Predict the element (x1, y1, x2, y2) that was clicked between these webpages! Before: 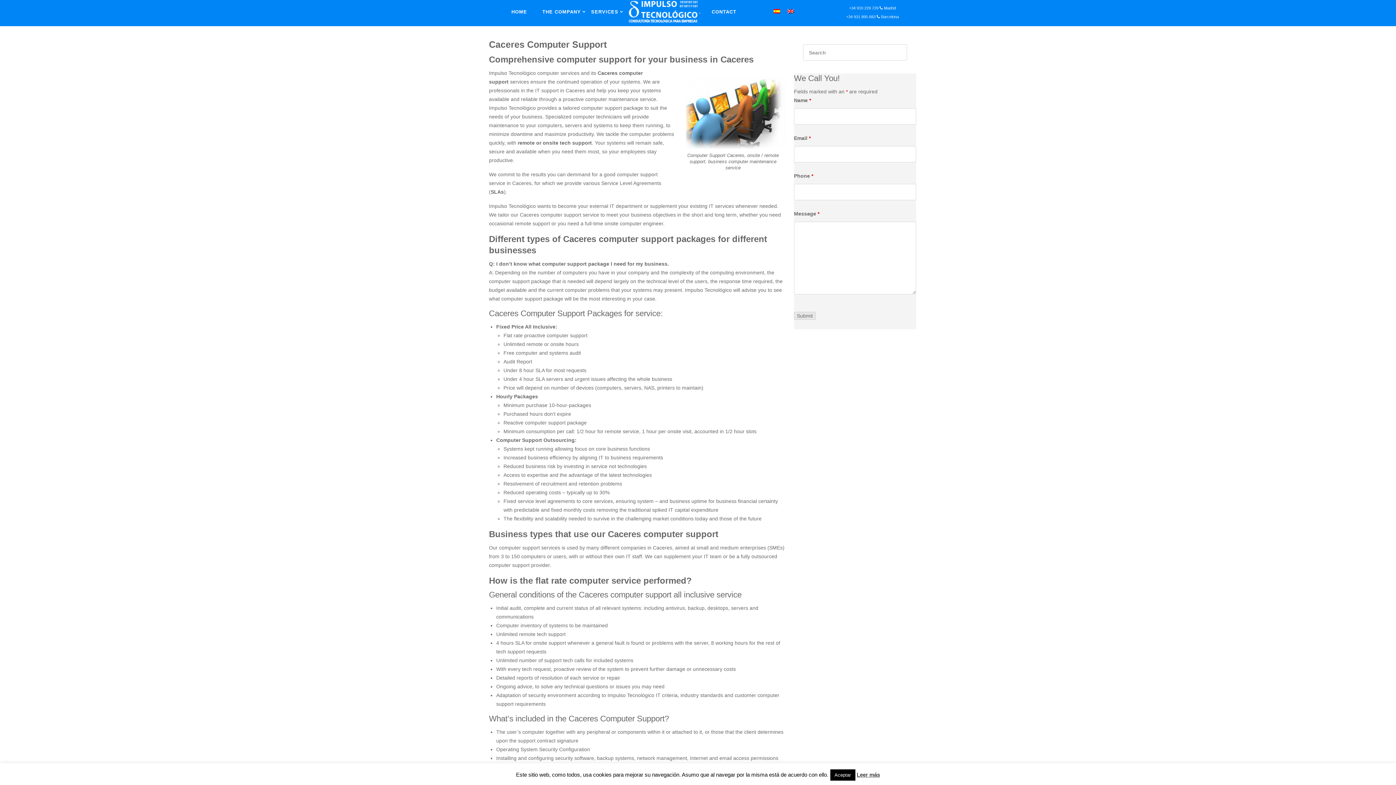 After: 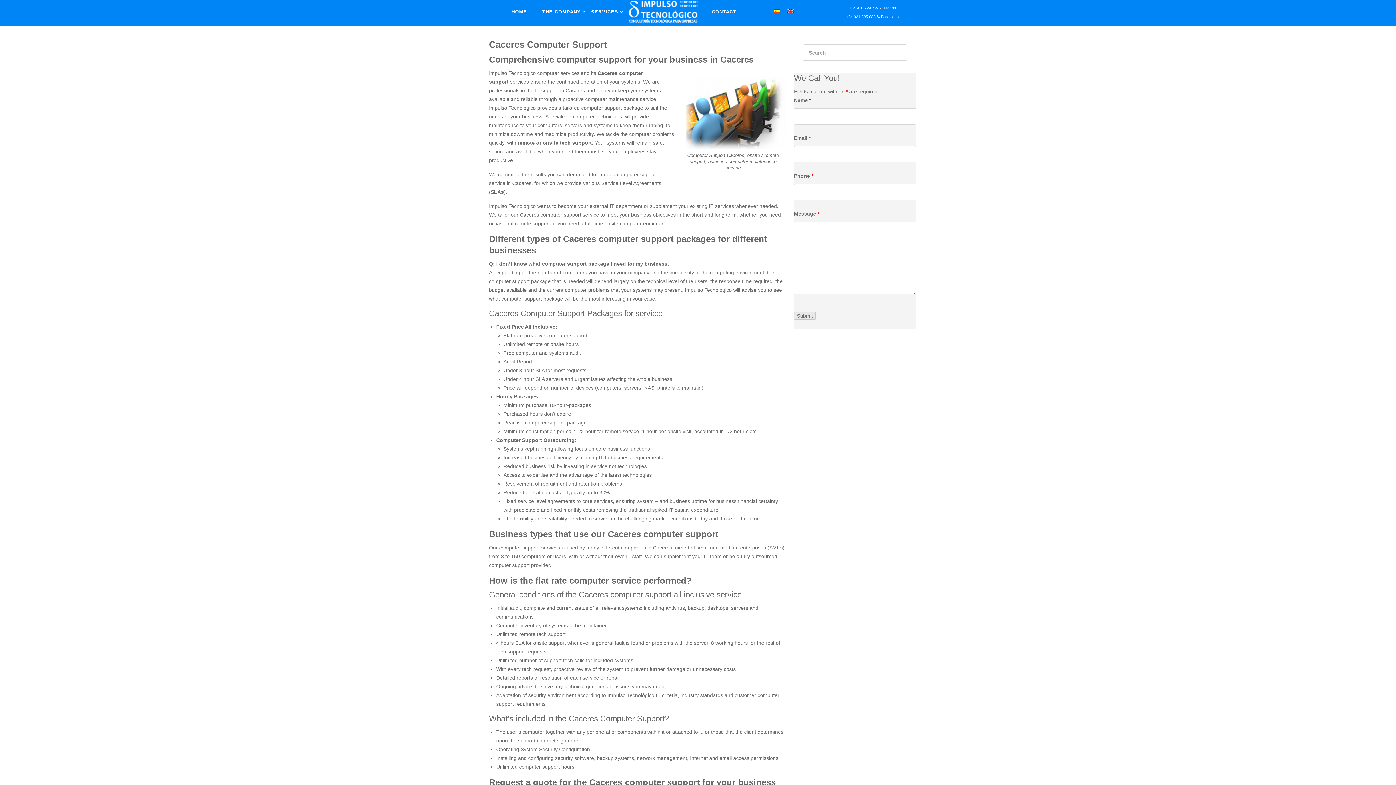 Action: bbox: (830, 769, 855, 781) label: Aceptar